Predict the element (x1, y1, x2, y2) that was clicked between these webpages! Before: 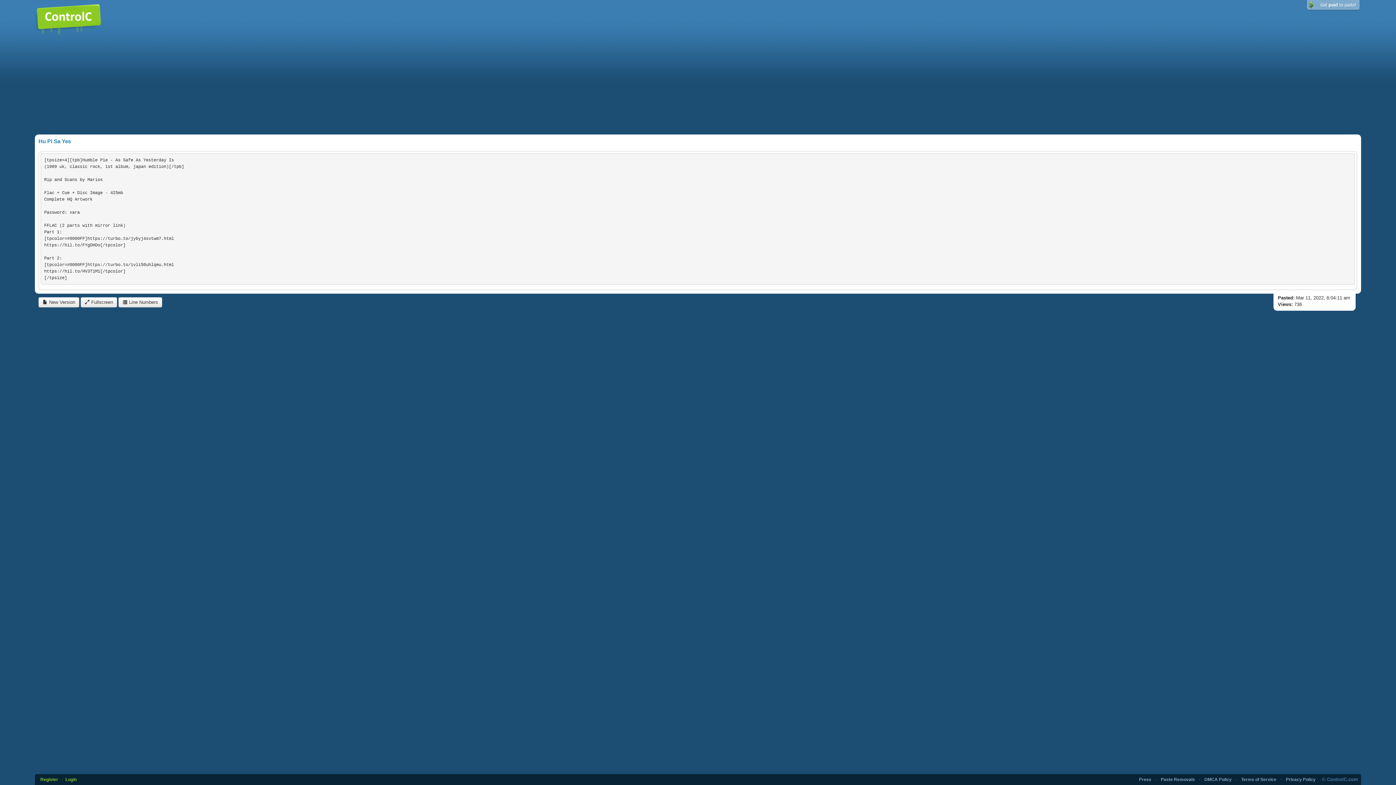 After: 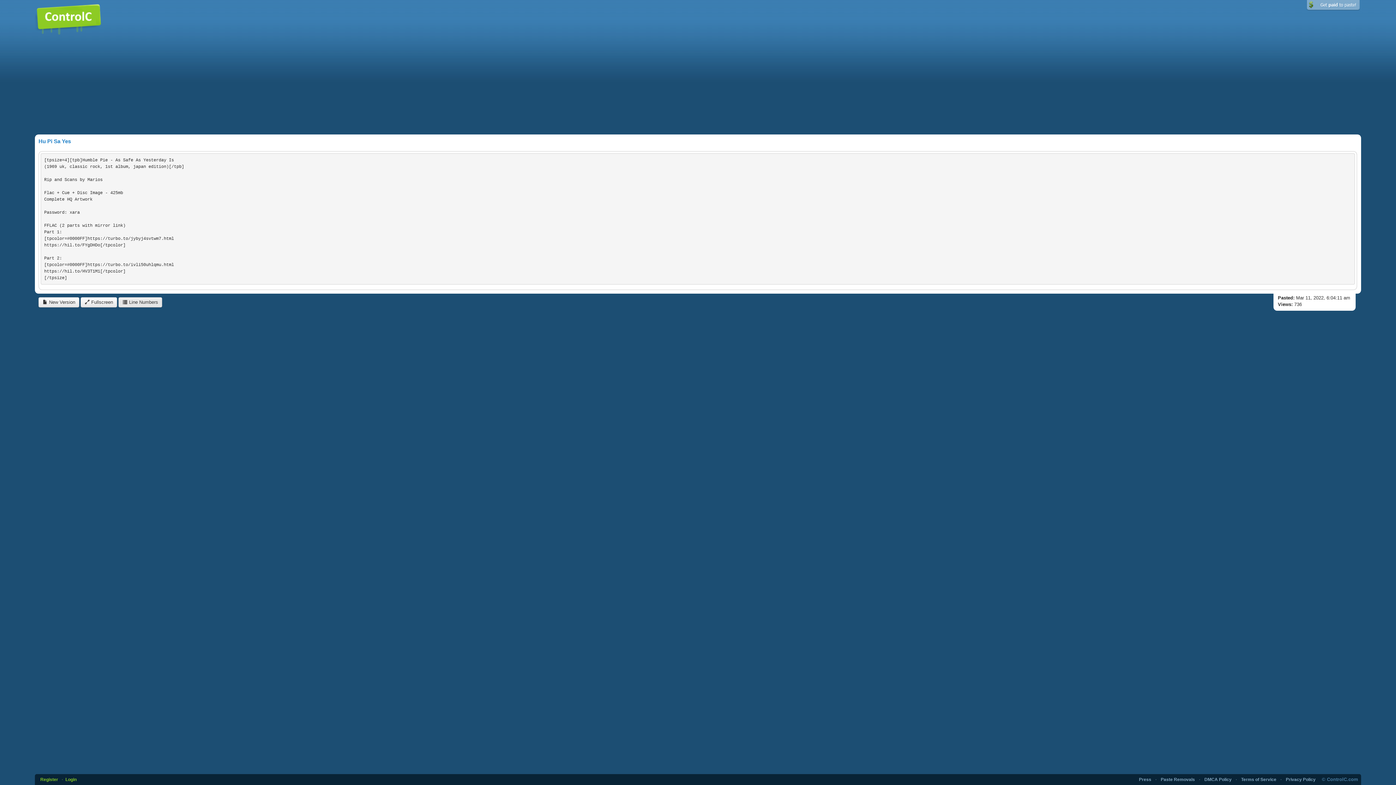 Action: label:  Line Numbers bbox: (118, 297, 162, 307)